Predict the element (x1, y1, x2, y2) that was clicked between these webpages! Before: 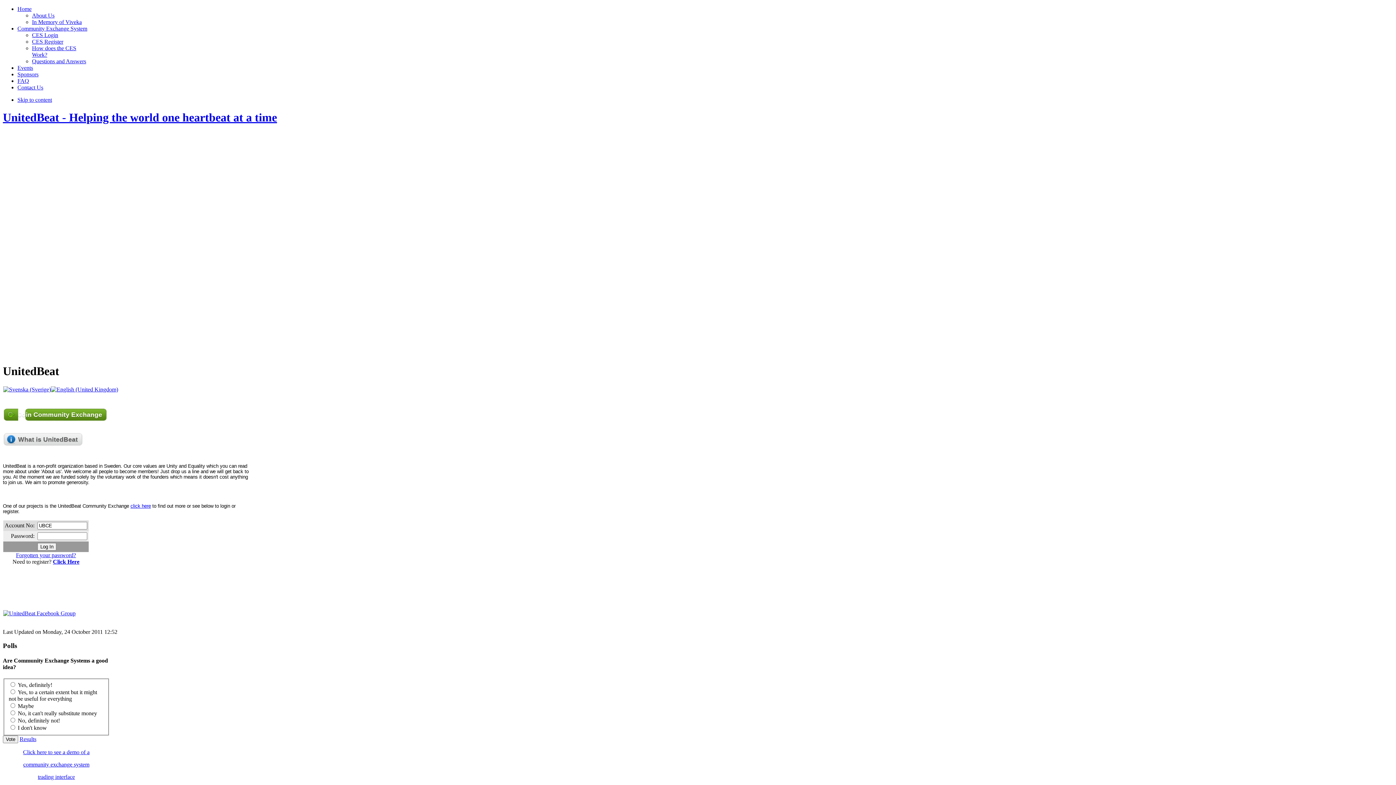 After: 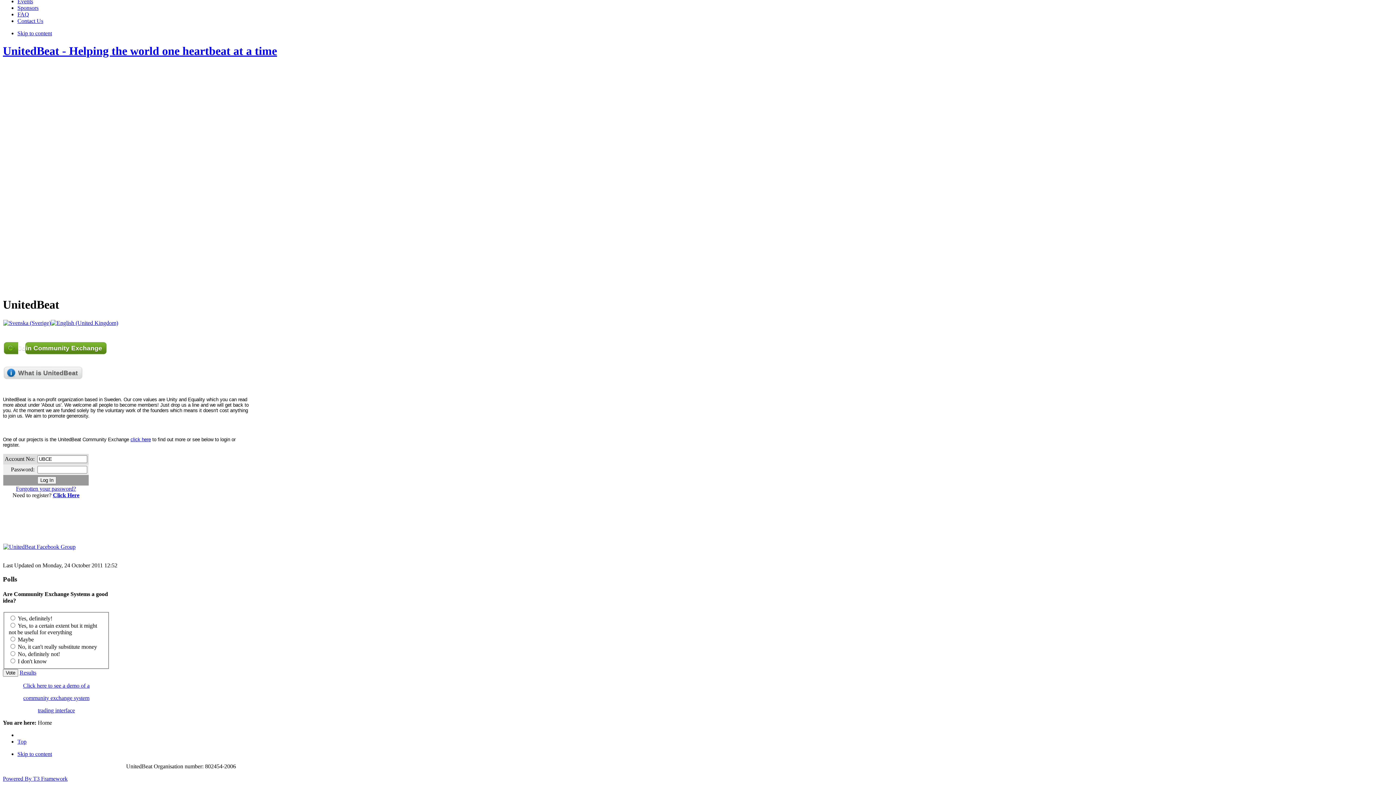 Action: label: Skip to content bbox: (17, 96, 52, 102)